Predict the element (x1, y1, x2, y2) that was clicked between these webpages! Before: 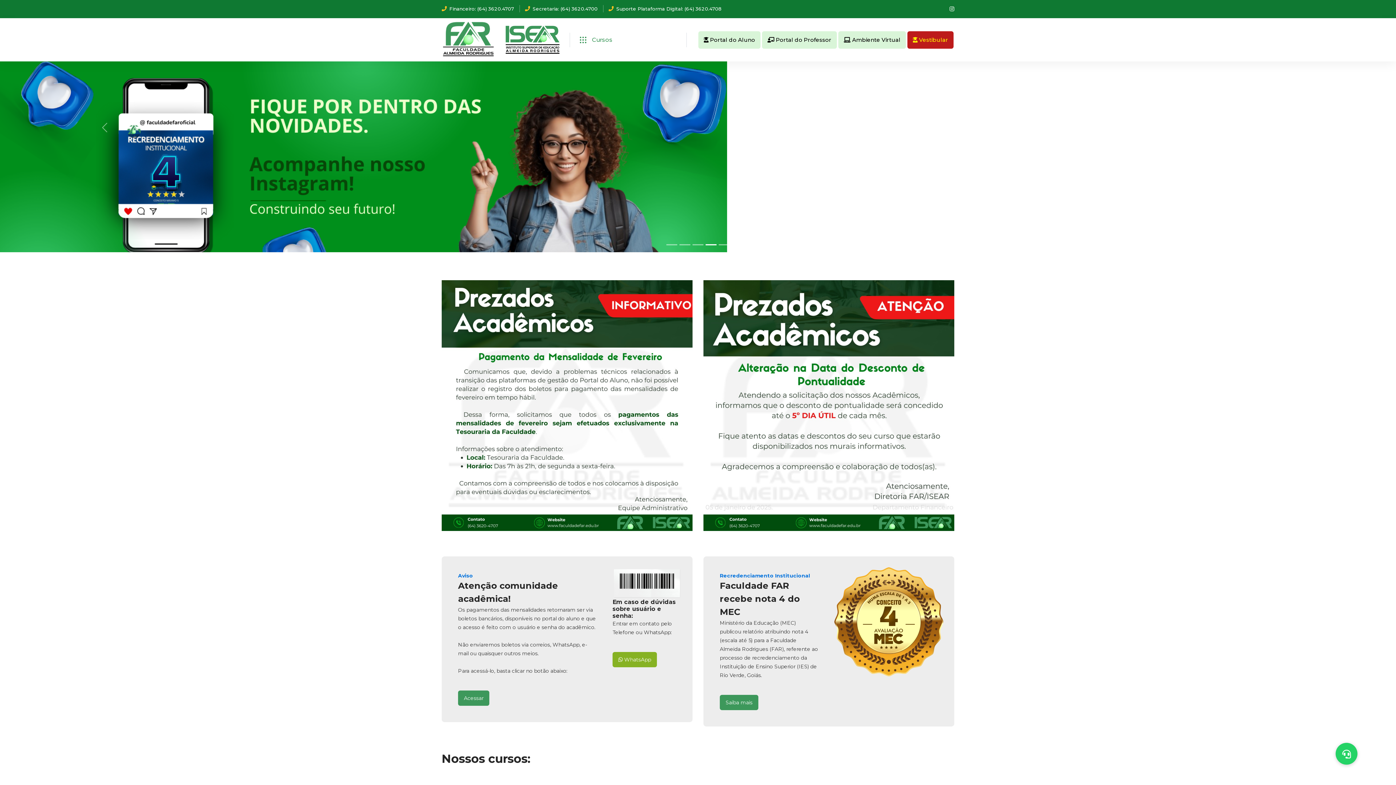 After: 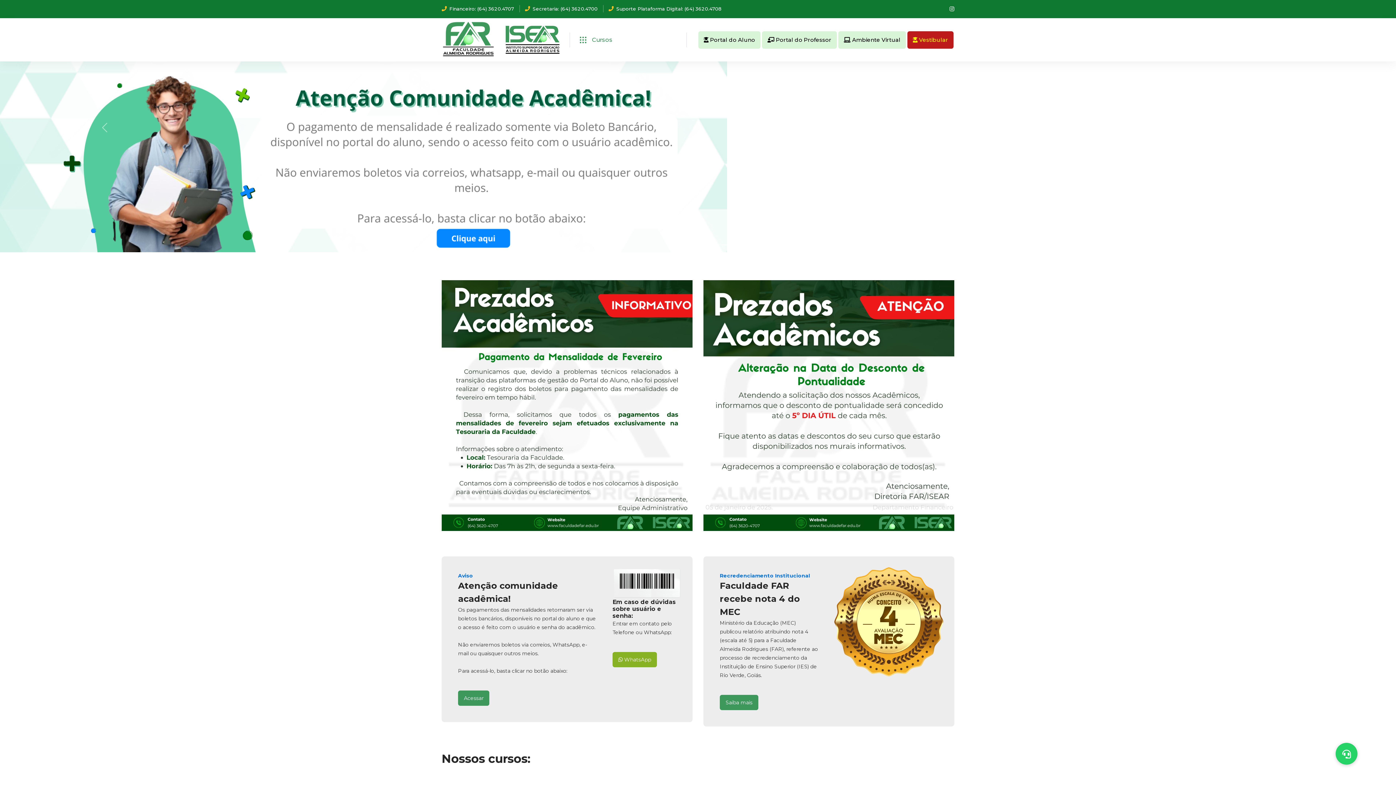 Action: label: Próximo bbox: (1186, 0, 1396, 350)